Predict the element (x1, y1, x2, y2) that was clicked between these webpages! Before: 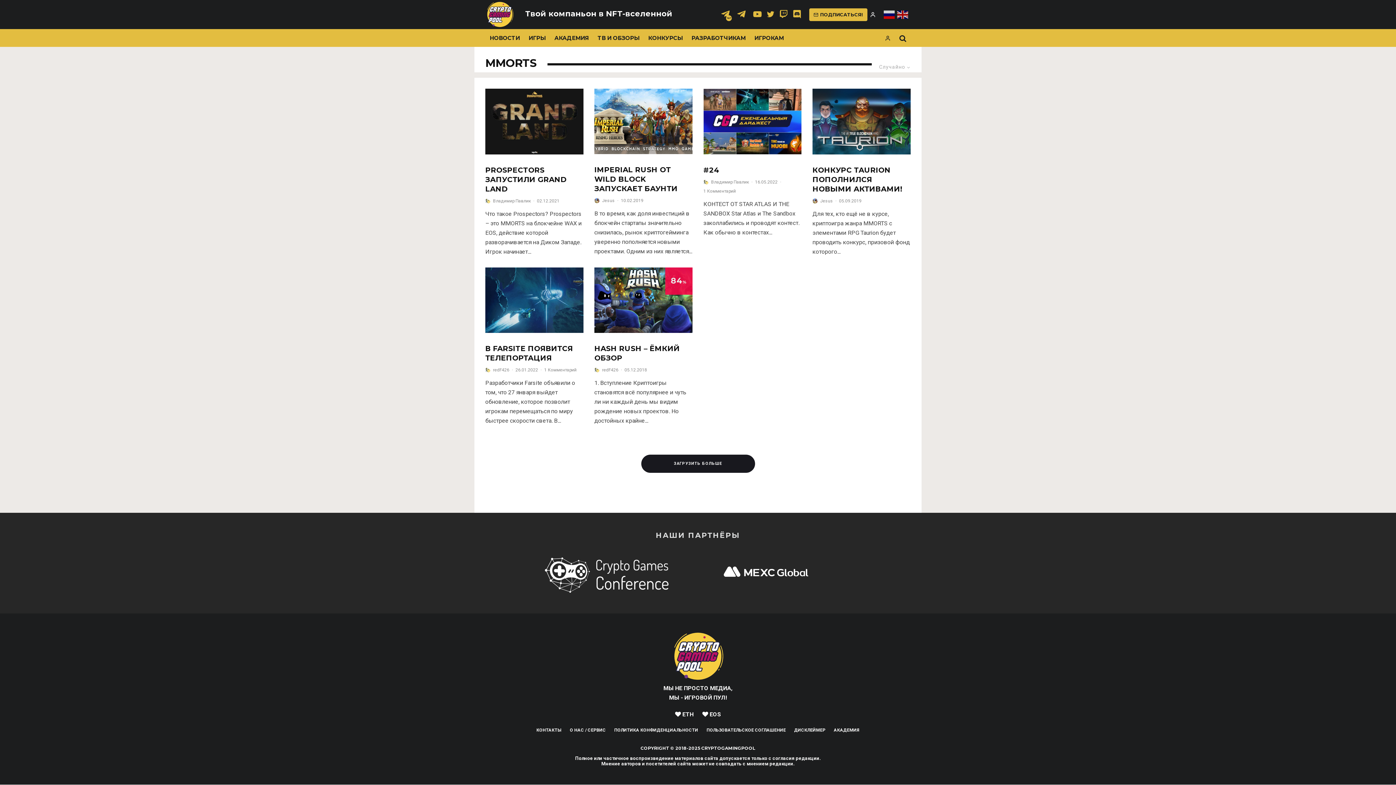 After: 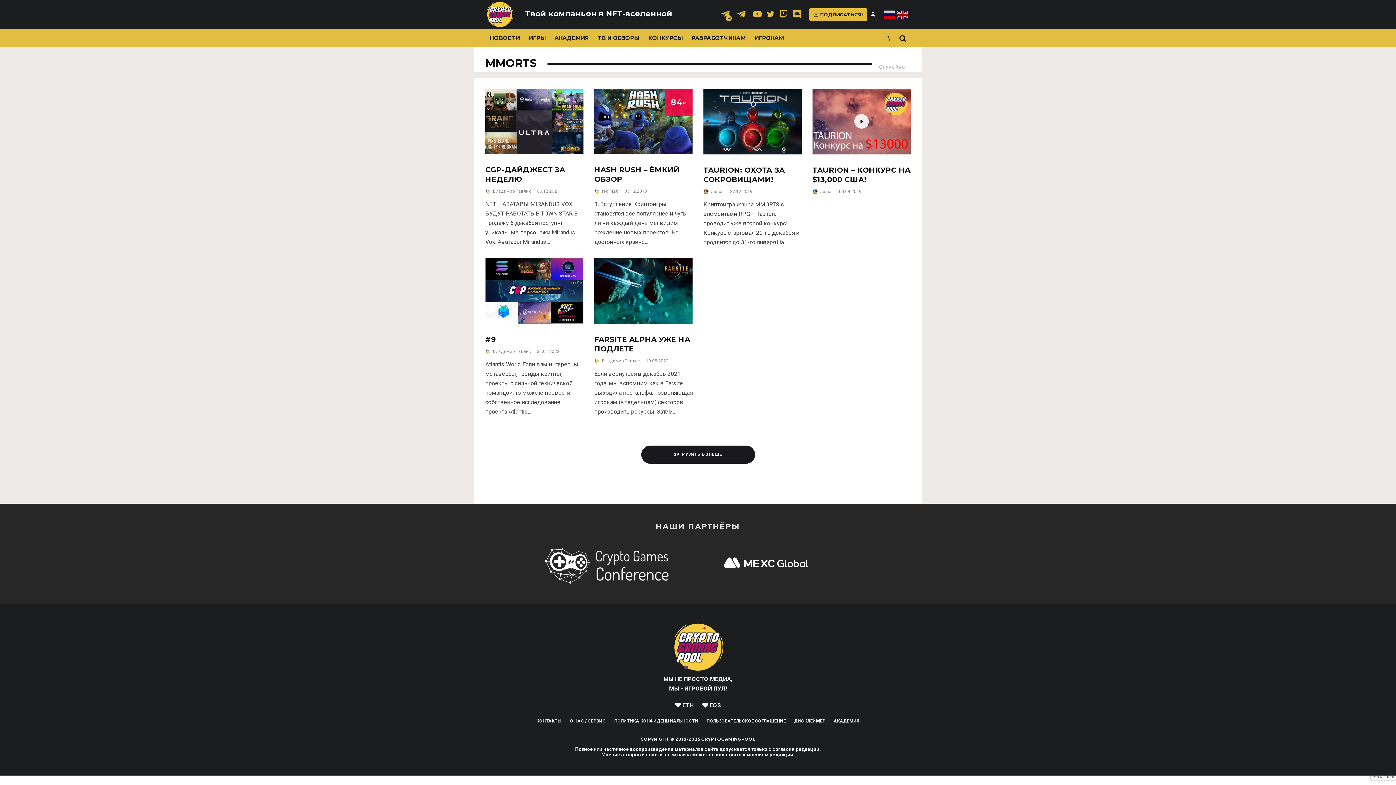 Action: label:  ETH bbox: (671, 711, 697, 718)